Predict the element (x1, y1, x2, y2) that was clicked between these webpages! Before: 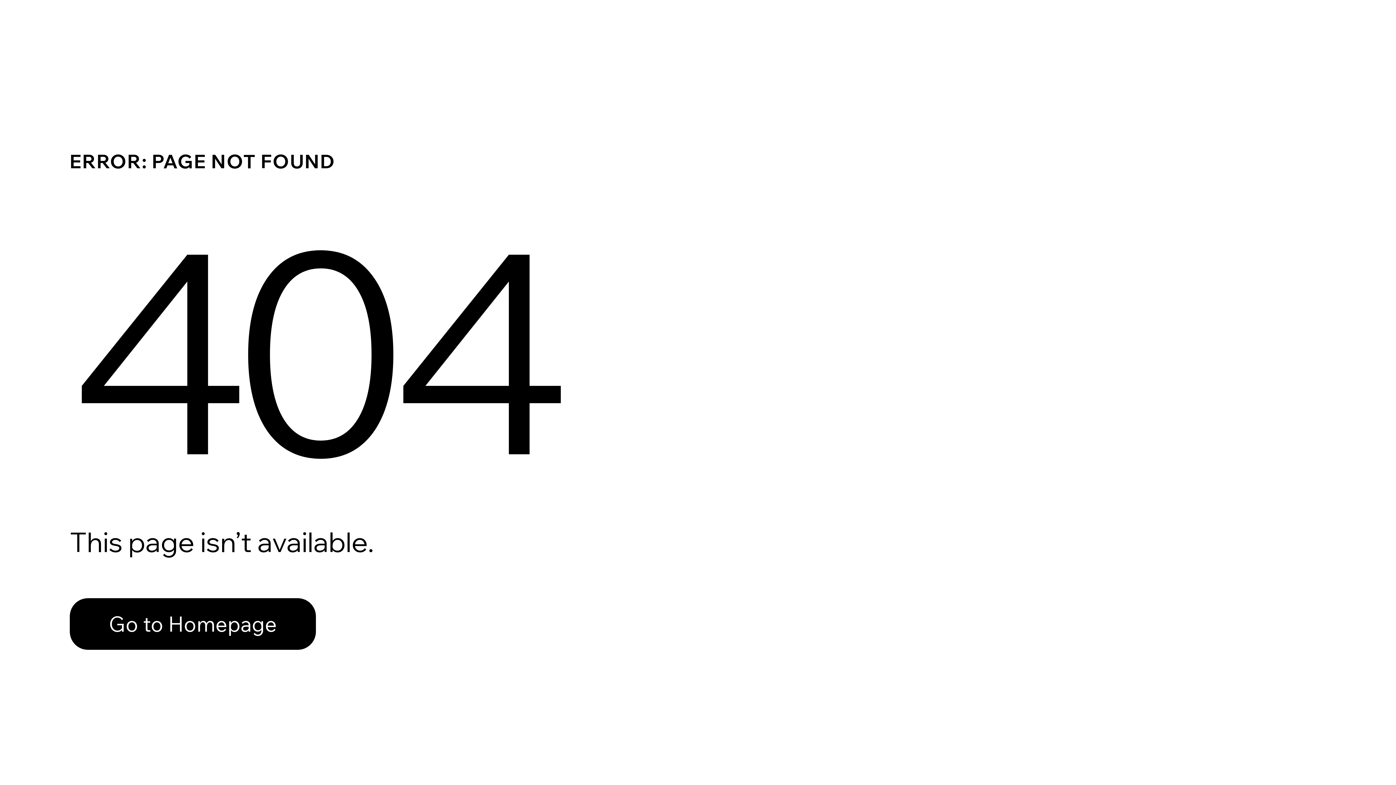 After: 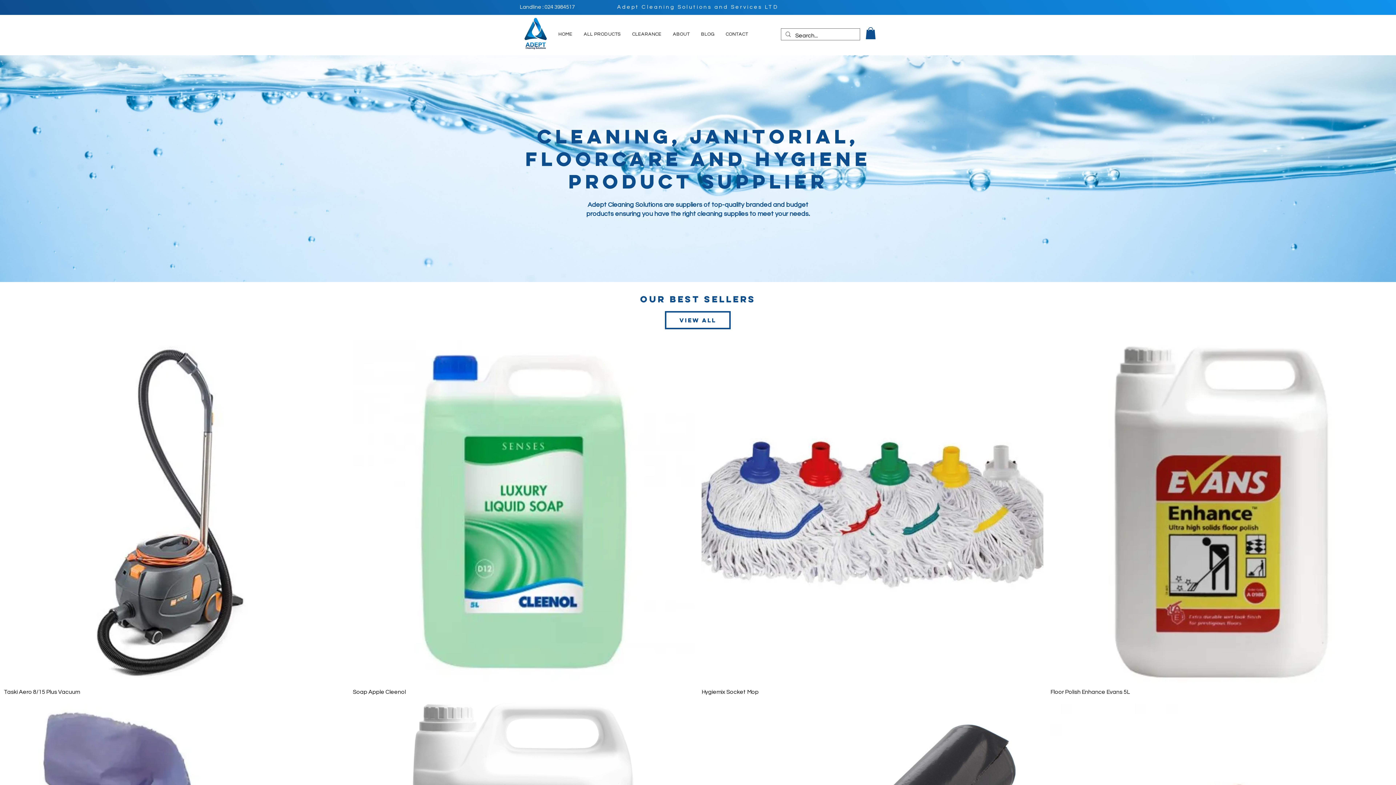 Action: label: Go to Homepage bbox: (69, 582, 768, 659)